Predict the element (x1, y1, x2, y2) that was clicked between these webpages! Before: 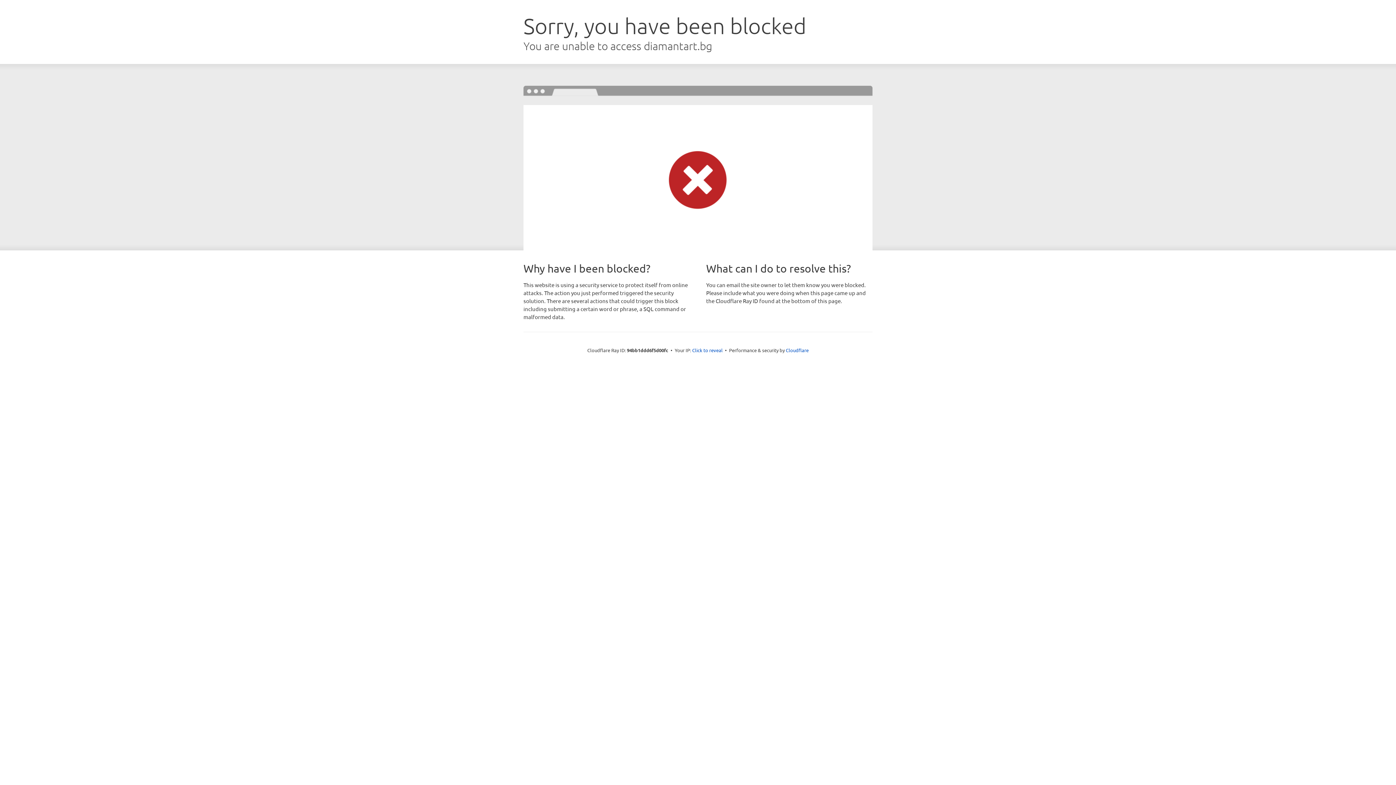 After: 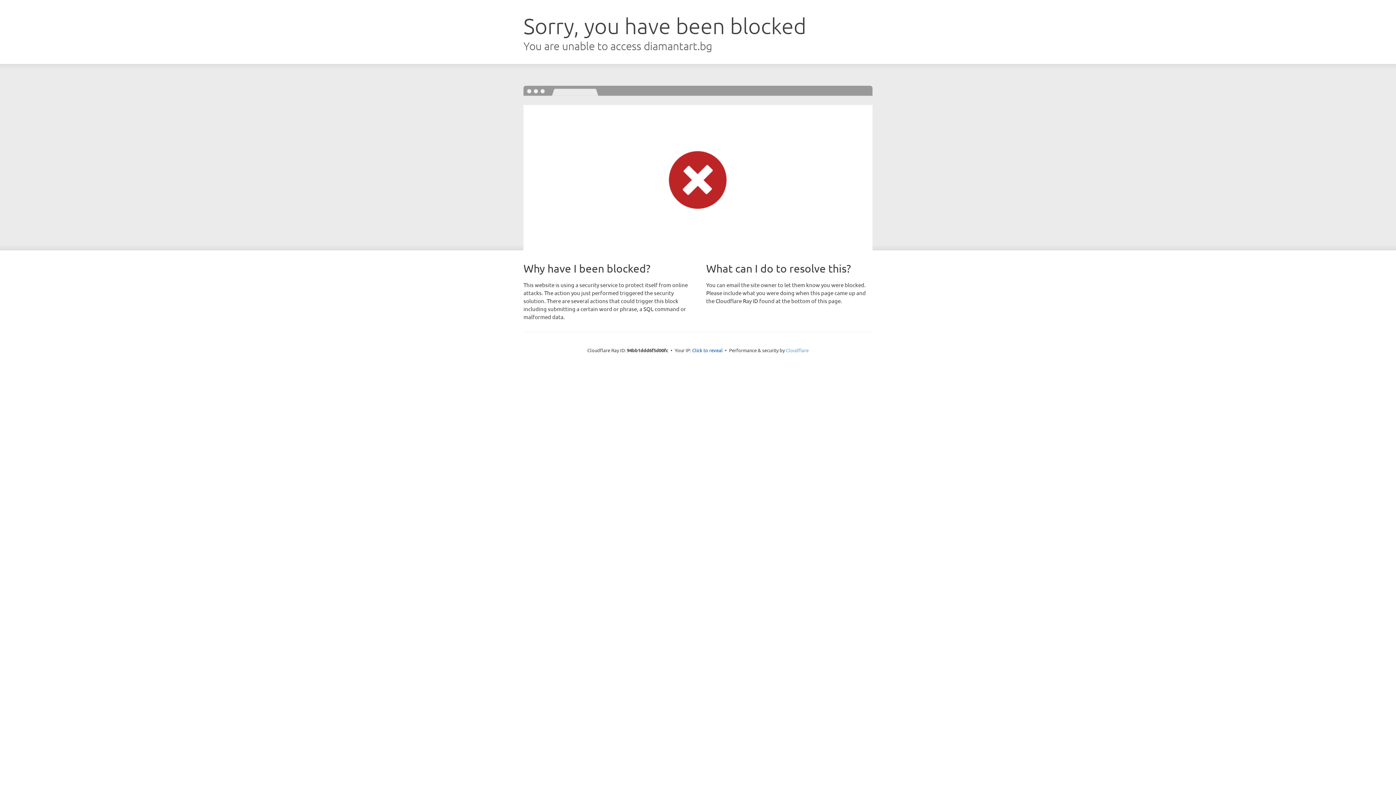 Action: bbox: (786, 347, 808, 353) label: Cloudflare